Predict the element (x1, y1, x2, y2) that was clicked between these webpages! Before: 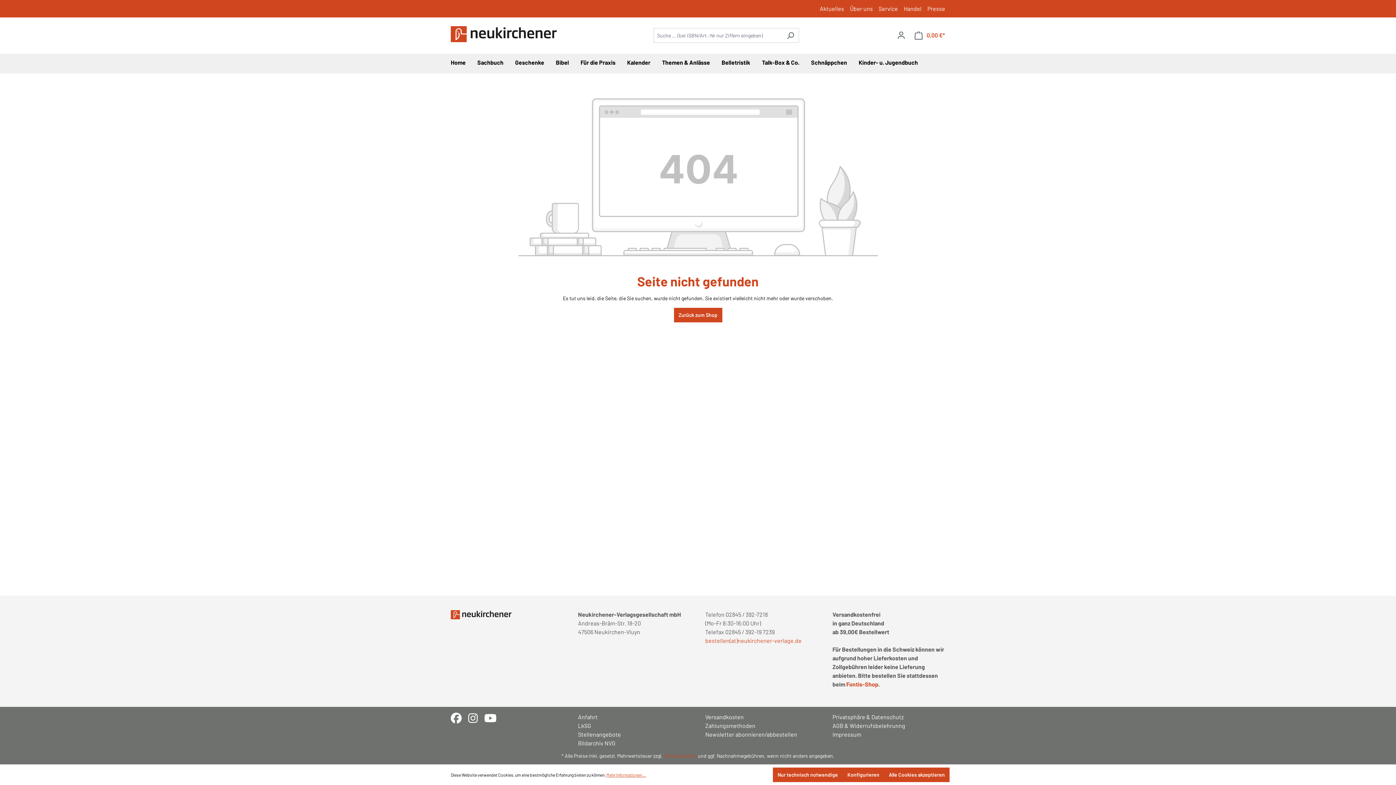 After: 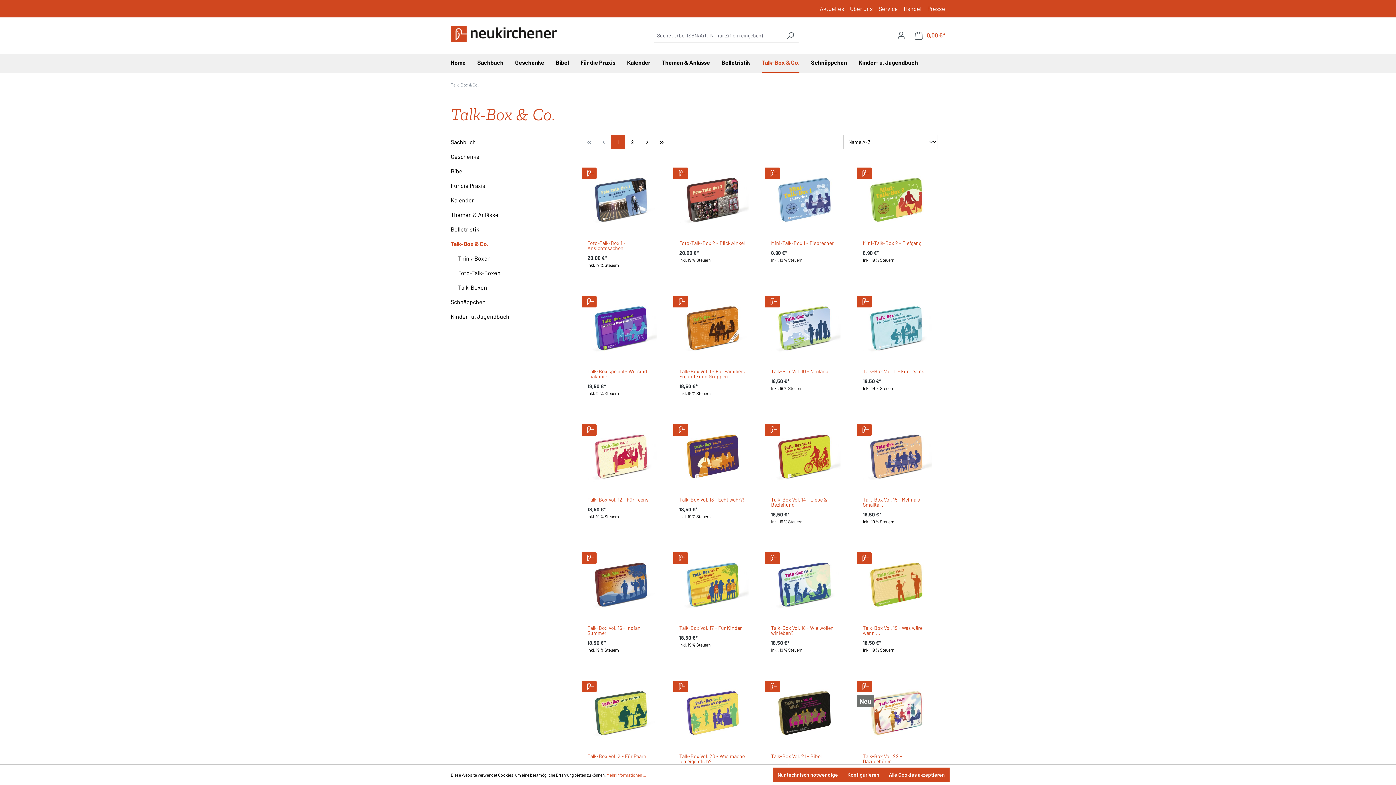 Action: bbox: (762, 53, 811, 73) label: Talk-Box & Co.